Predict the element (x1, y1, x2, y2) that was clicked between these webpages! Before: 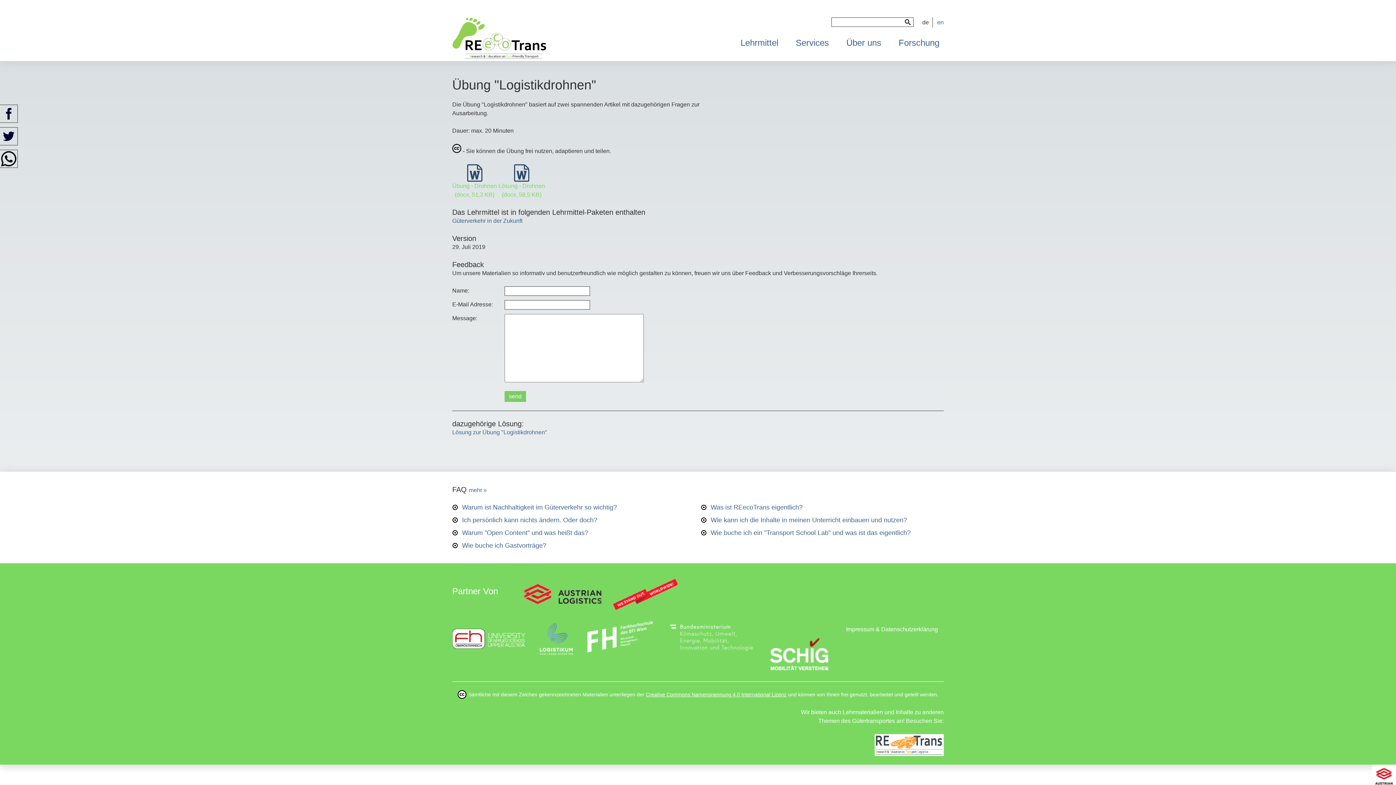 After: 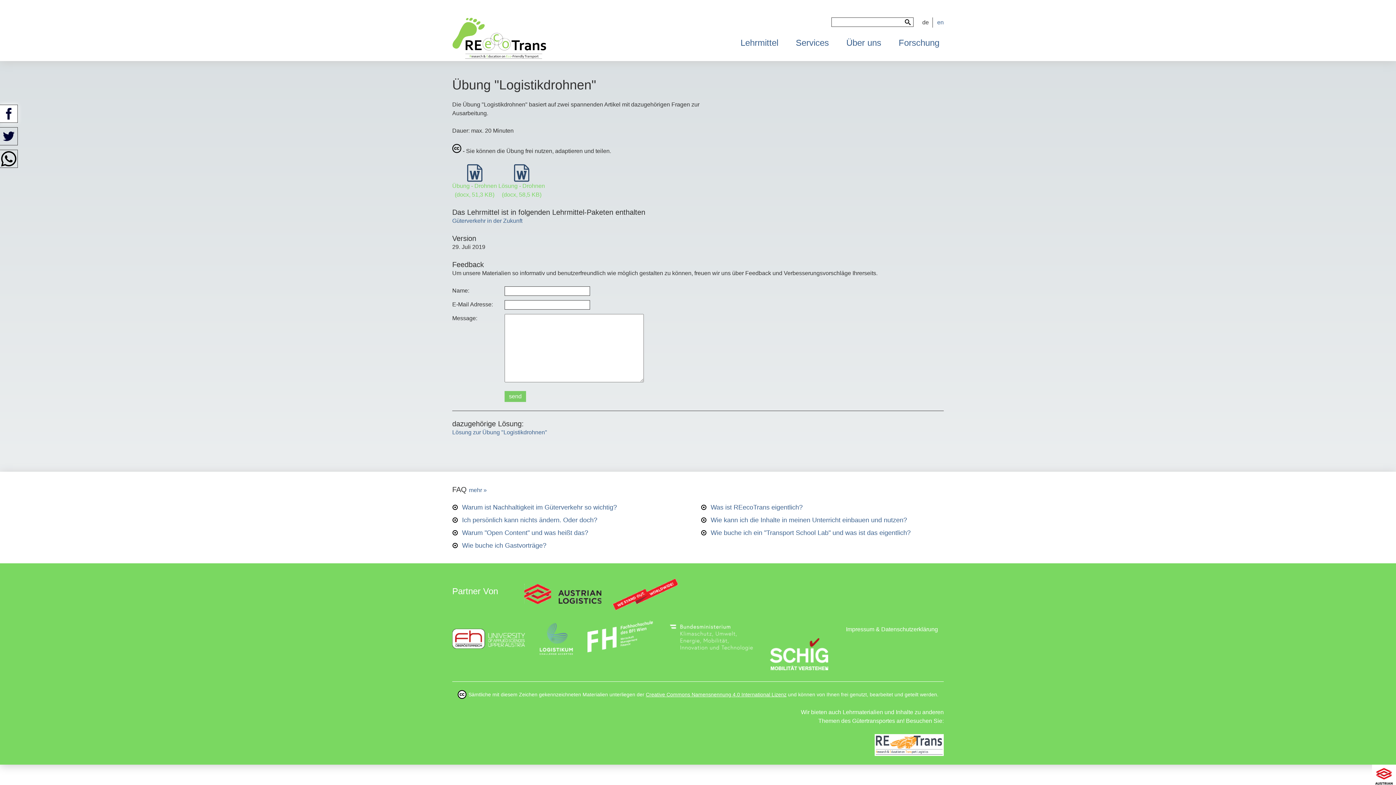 Action: label: Facebook bbox: (0, 104, 17, 122)